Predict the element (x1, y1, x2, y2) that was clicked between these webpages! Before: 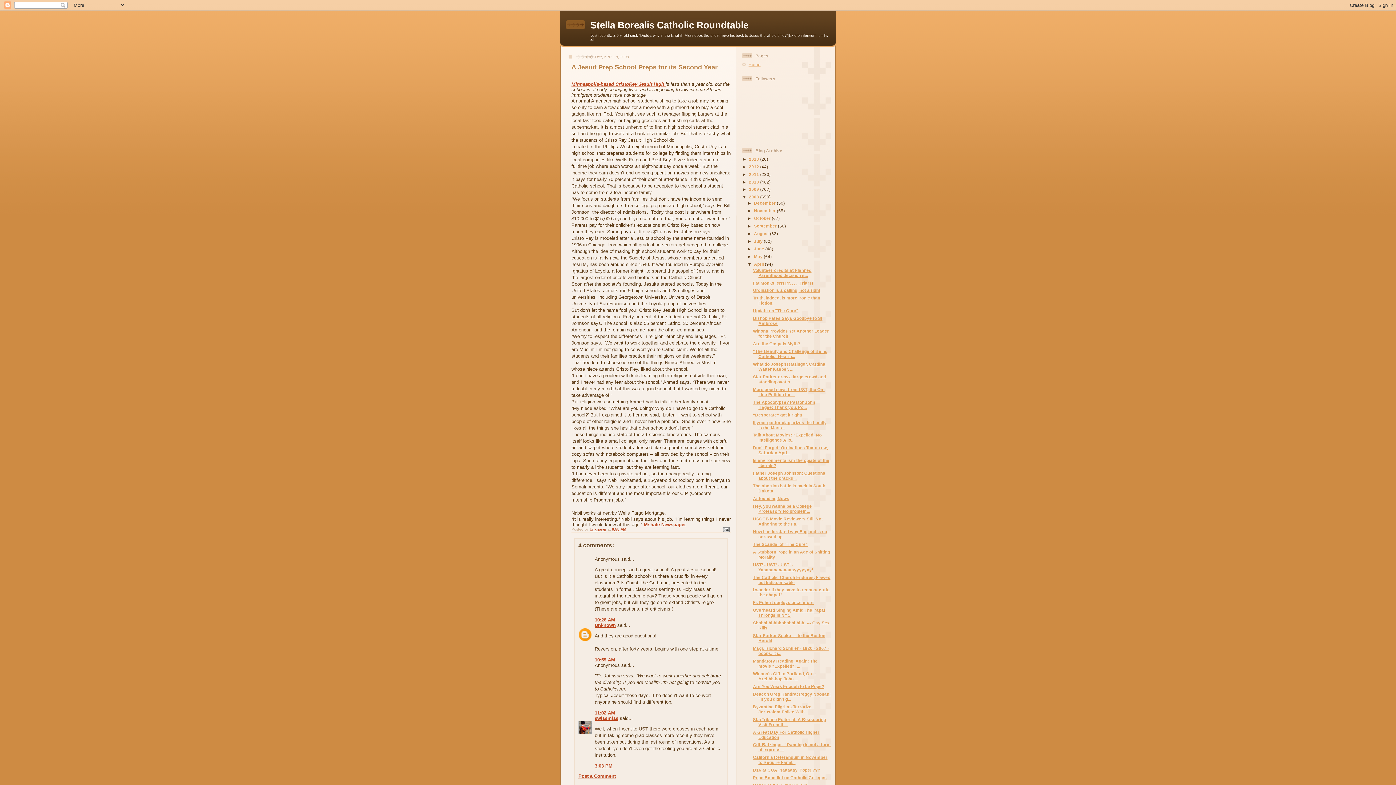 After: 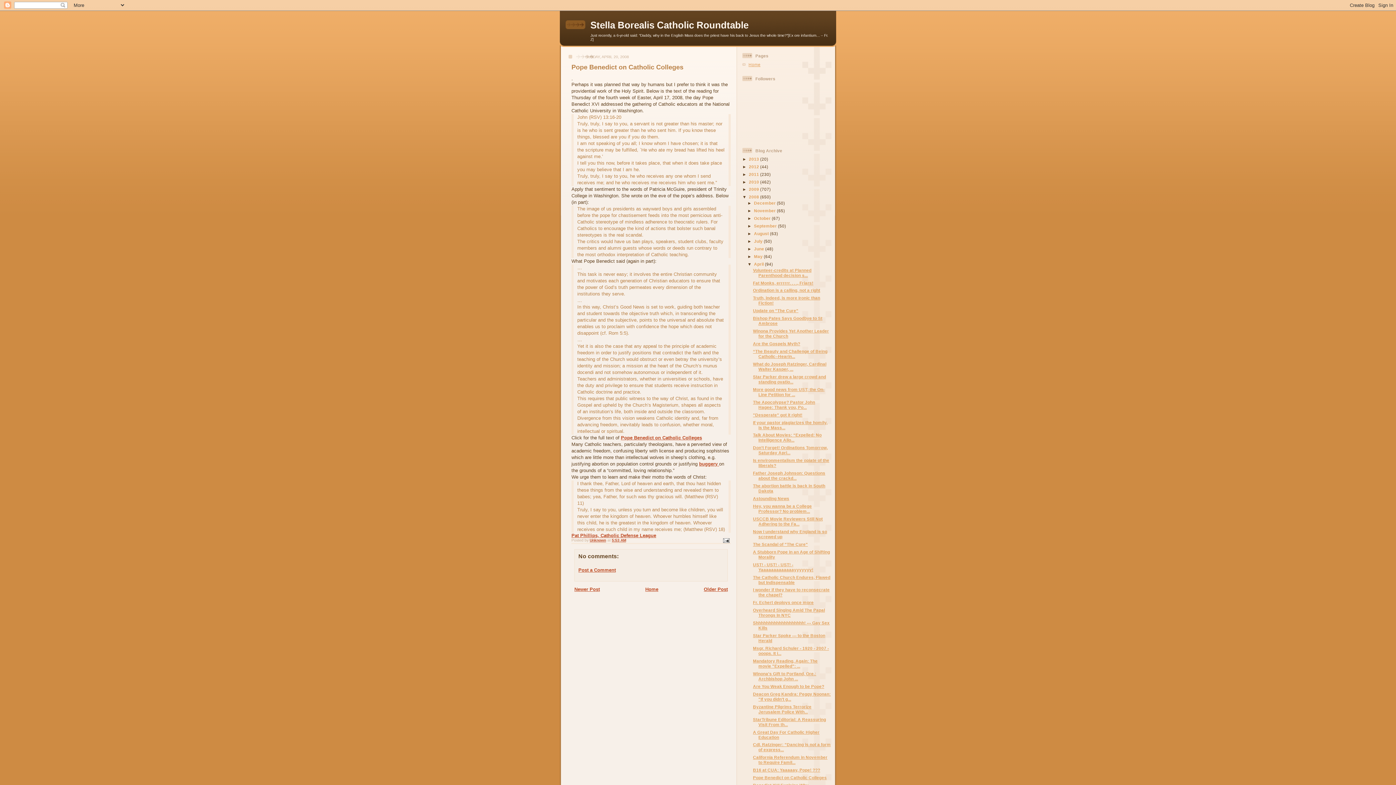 Action: label: Pope Benedict on Catholic Colleges bbox: (753, 775, 826, 780)